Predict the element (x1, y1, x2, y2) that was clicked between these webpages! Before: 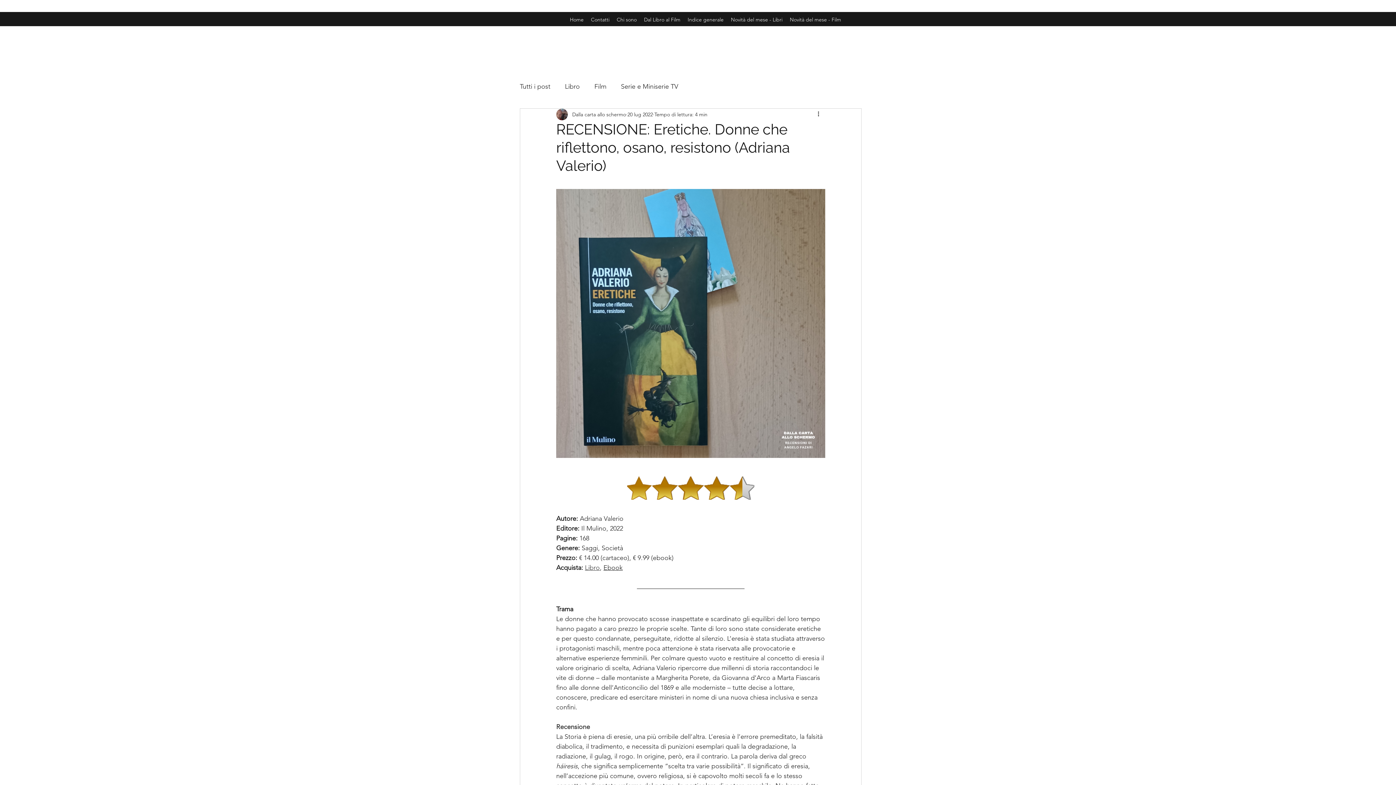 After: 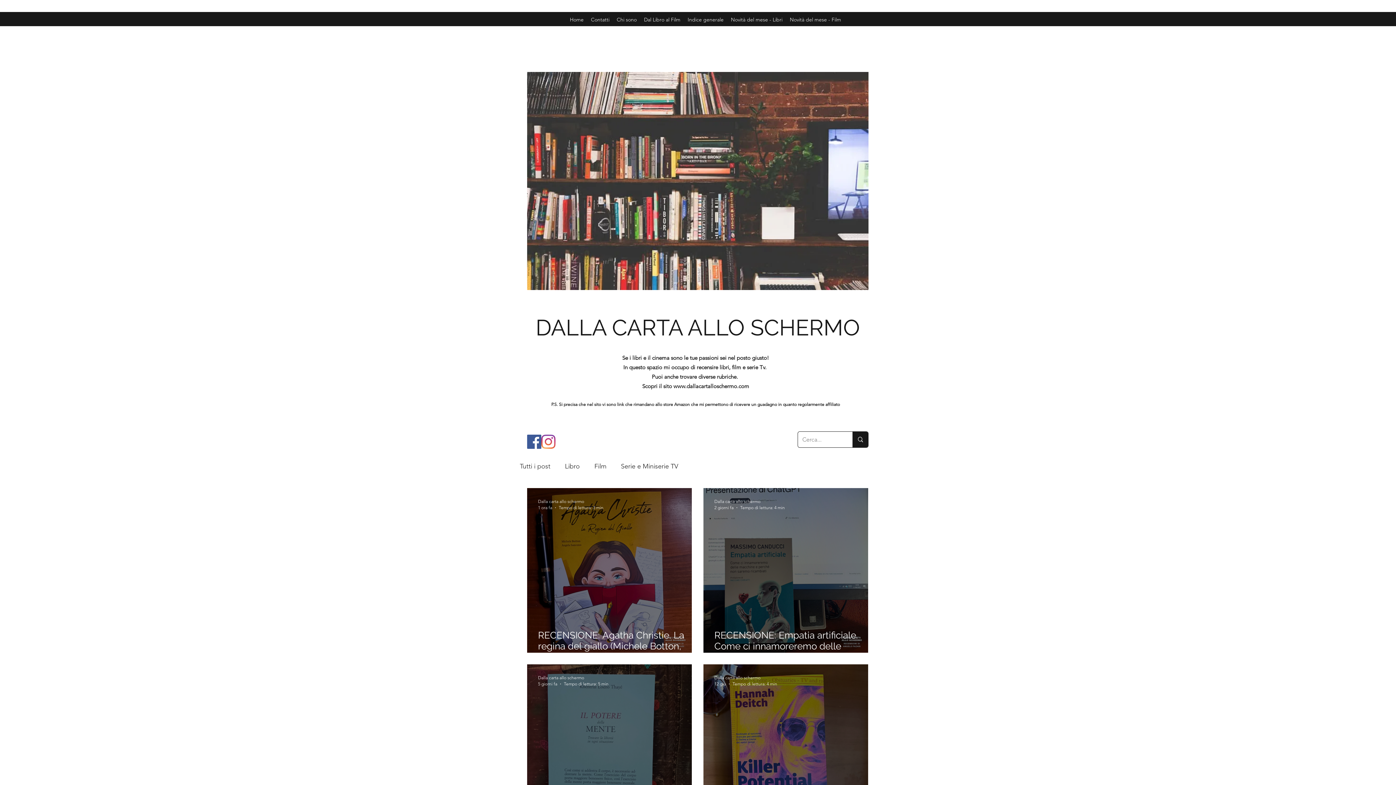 Action: bbox: (566, 14, 587, 25) label: Home